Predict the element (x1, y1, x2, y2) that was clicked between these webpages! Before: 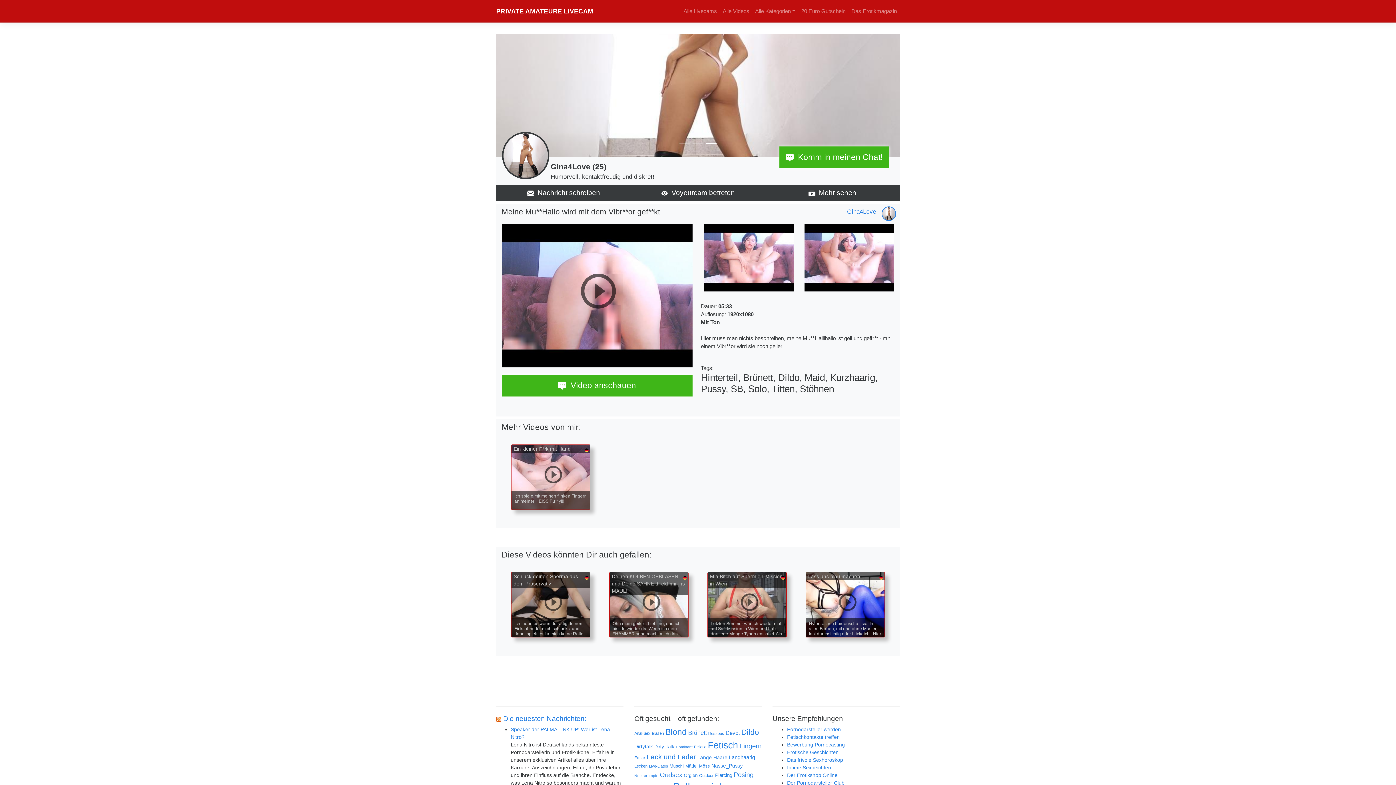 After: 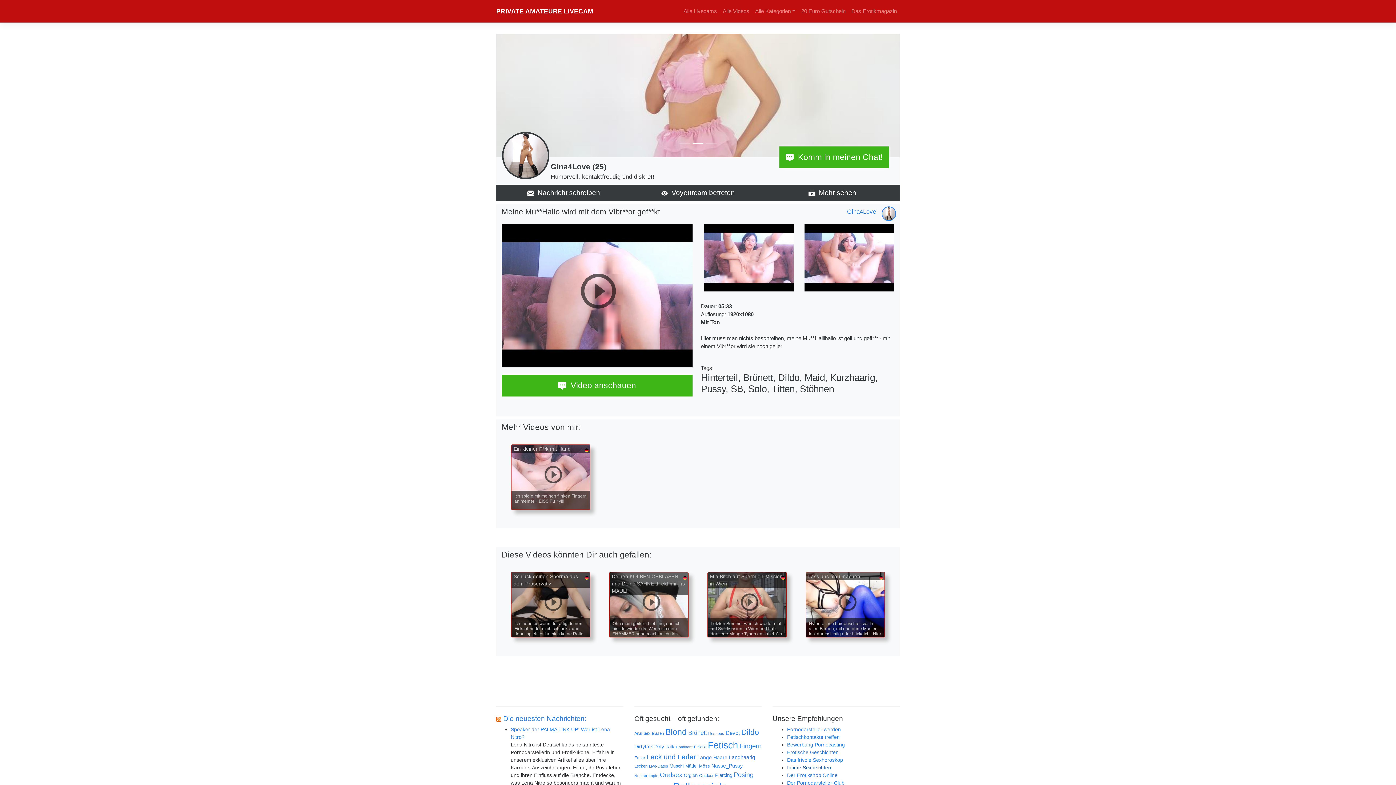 Action: label: Intime Sexbeichten bbox: (787, 764, 831, 770)